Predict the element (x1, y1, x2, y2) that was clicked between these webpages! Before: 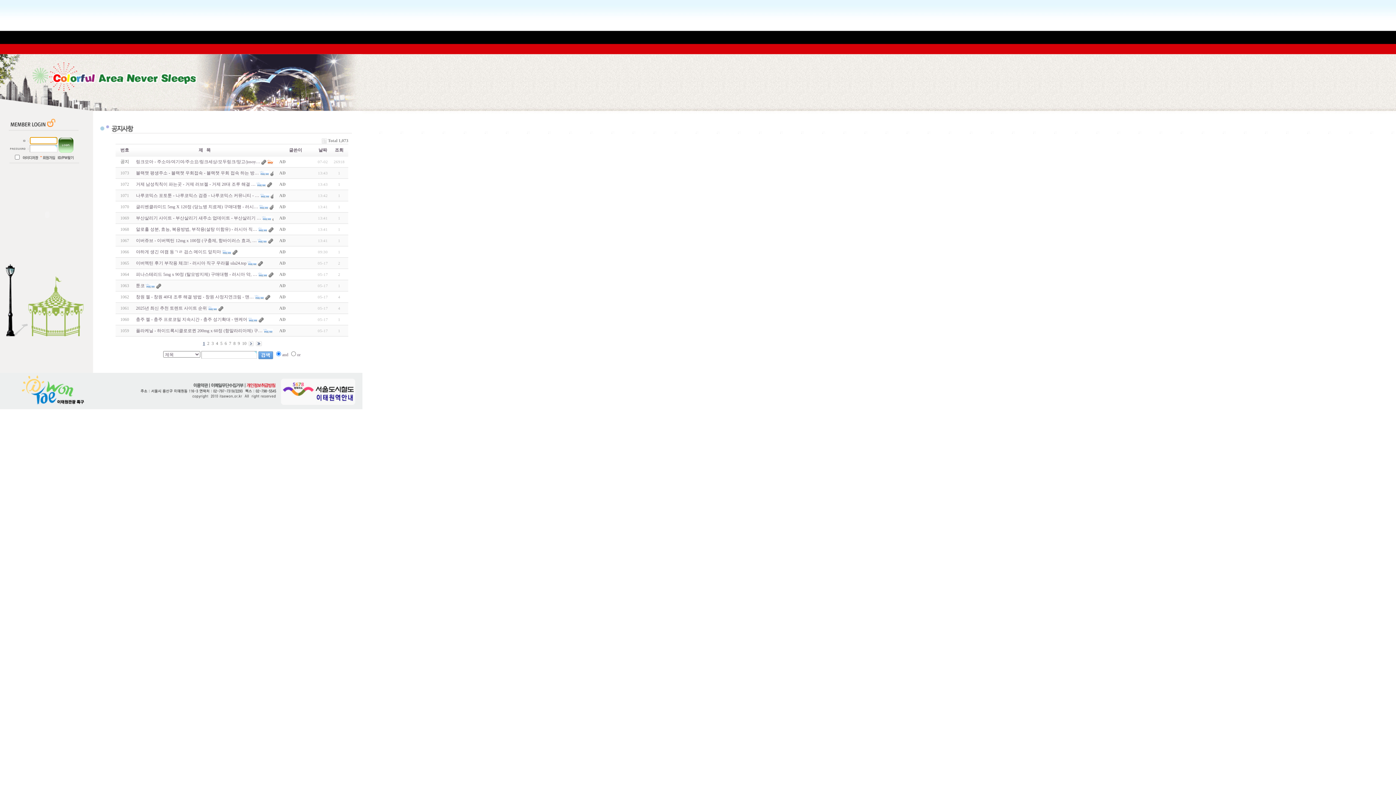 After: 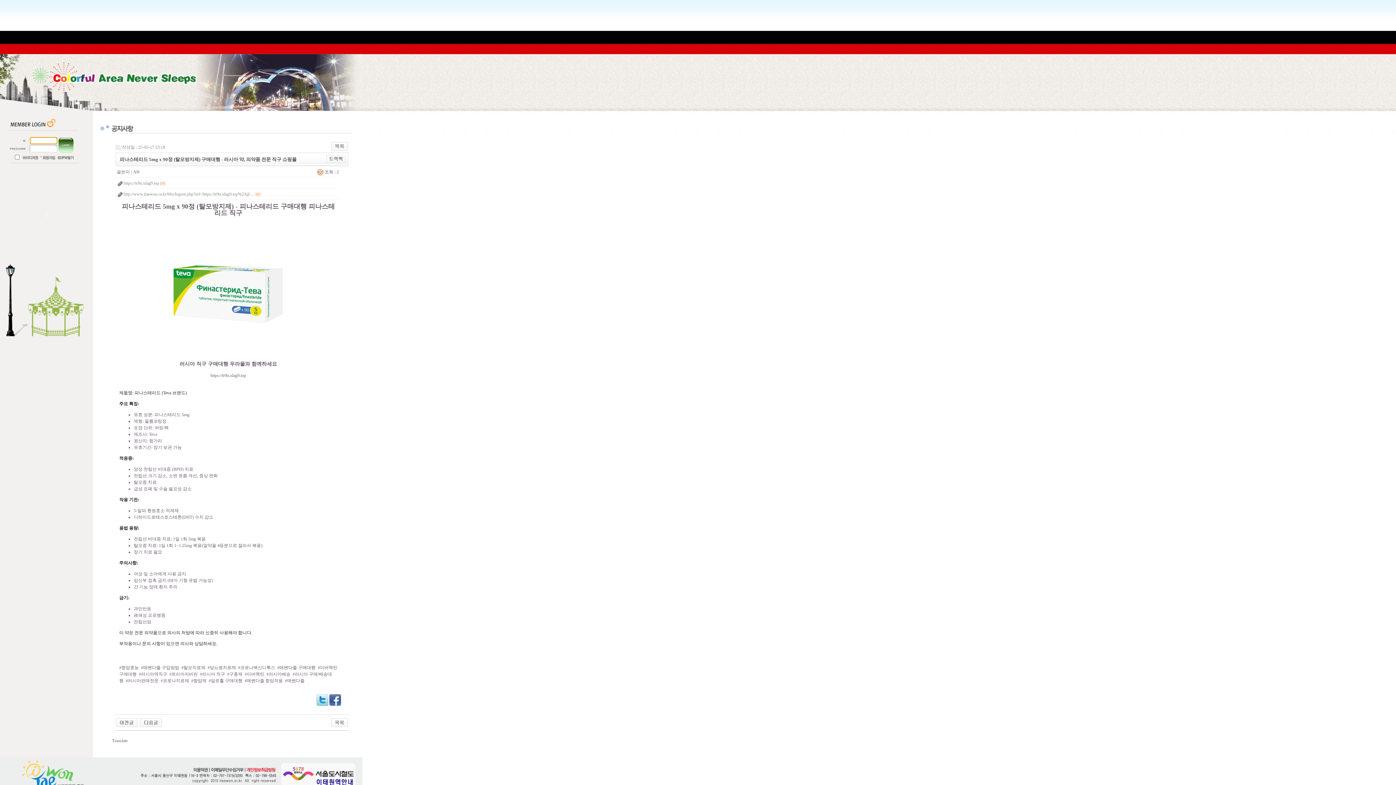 Action: bbox: (136, 272, 257, 277) label: 피나스테리드 5mg x 90정 (탈모방지제) 구매대행 - 러시아 약, …